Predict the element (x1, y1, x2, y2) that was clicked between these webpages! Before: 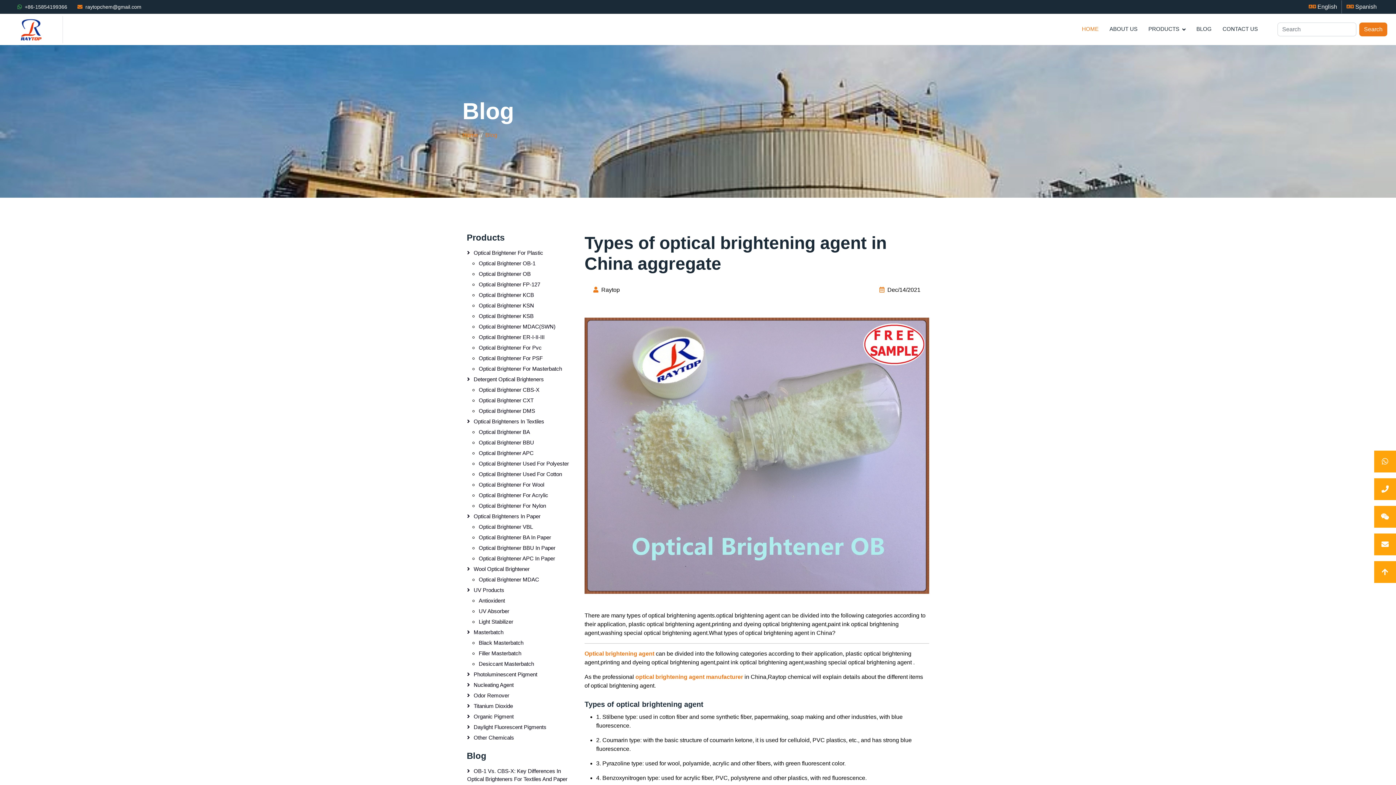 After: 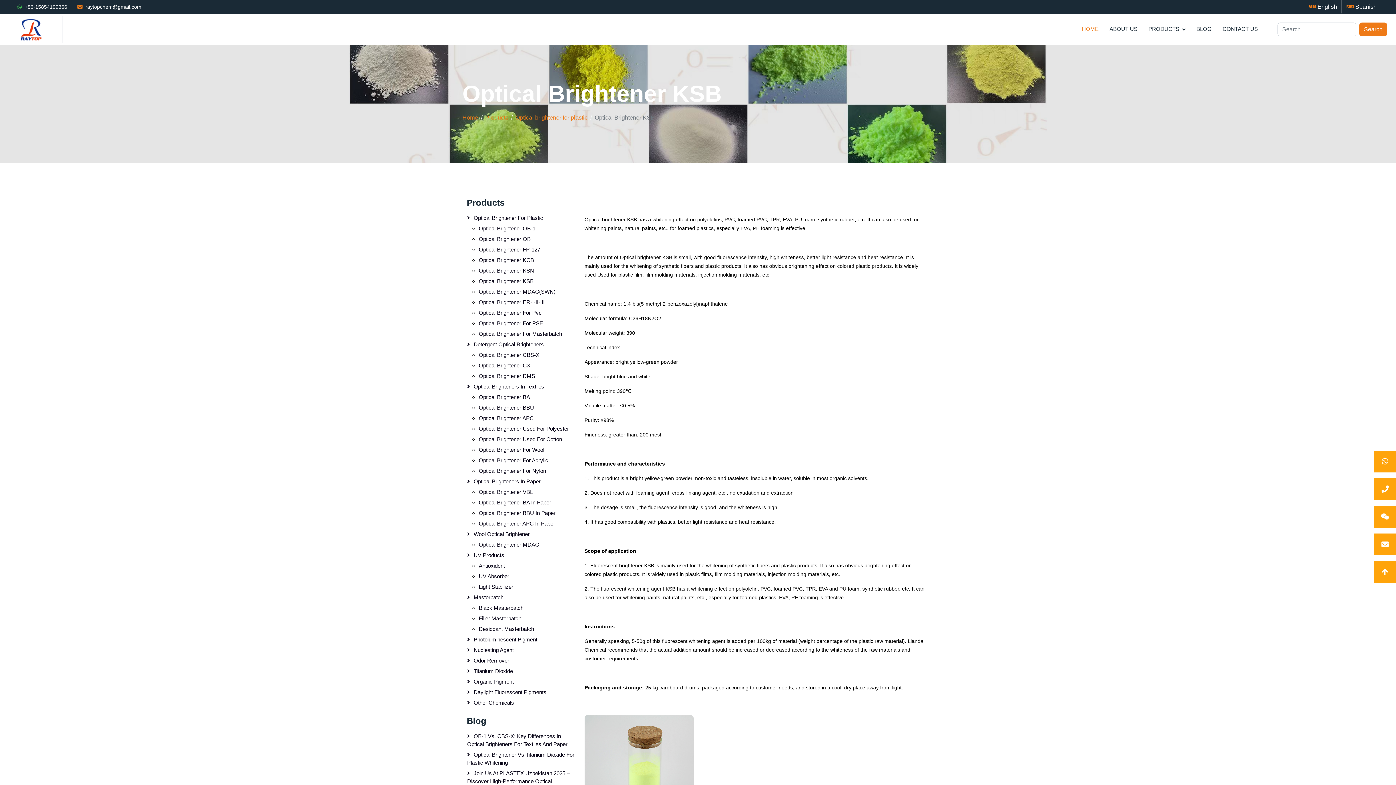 Action: label: Optical Brightener KSB bbox: (478, 312, 576, 320)